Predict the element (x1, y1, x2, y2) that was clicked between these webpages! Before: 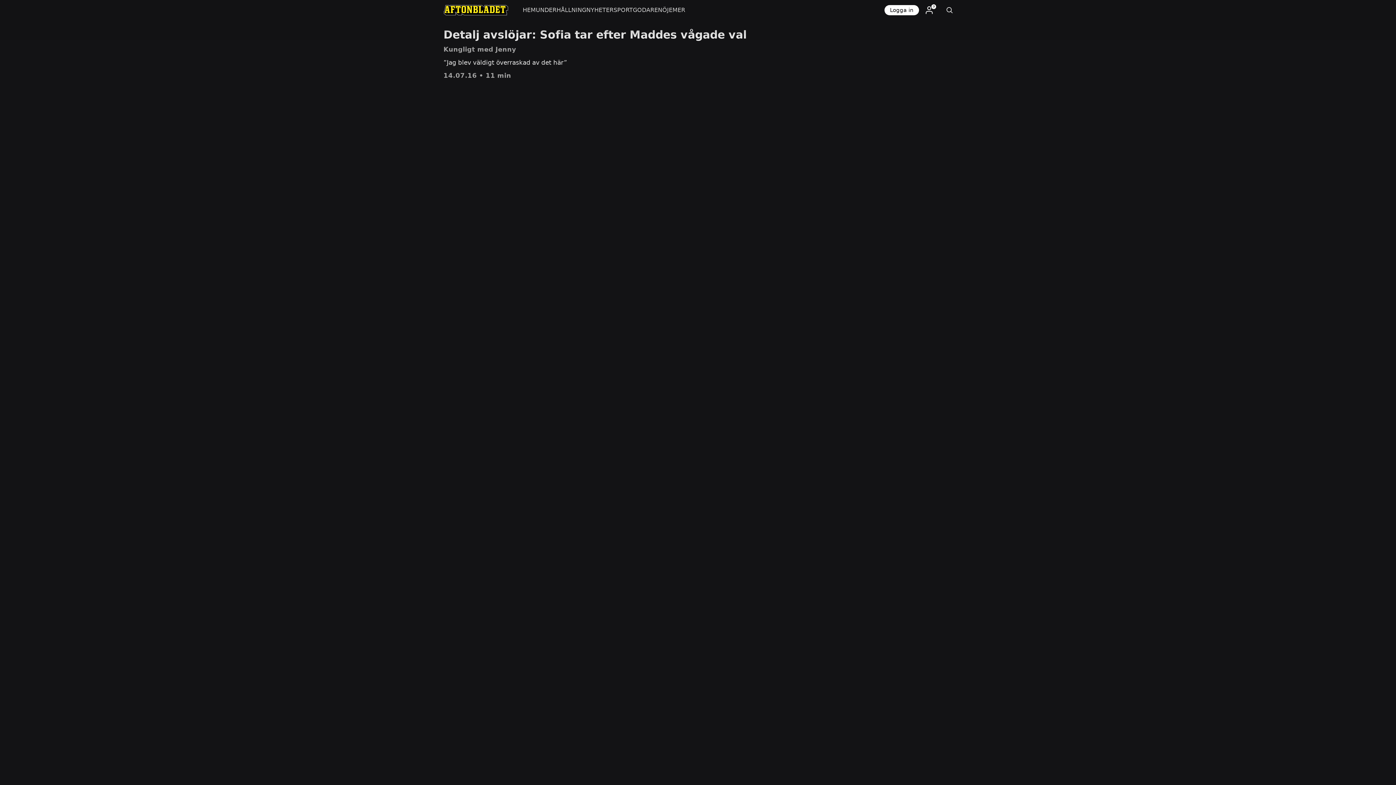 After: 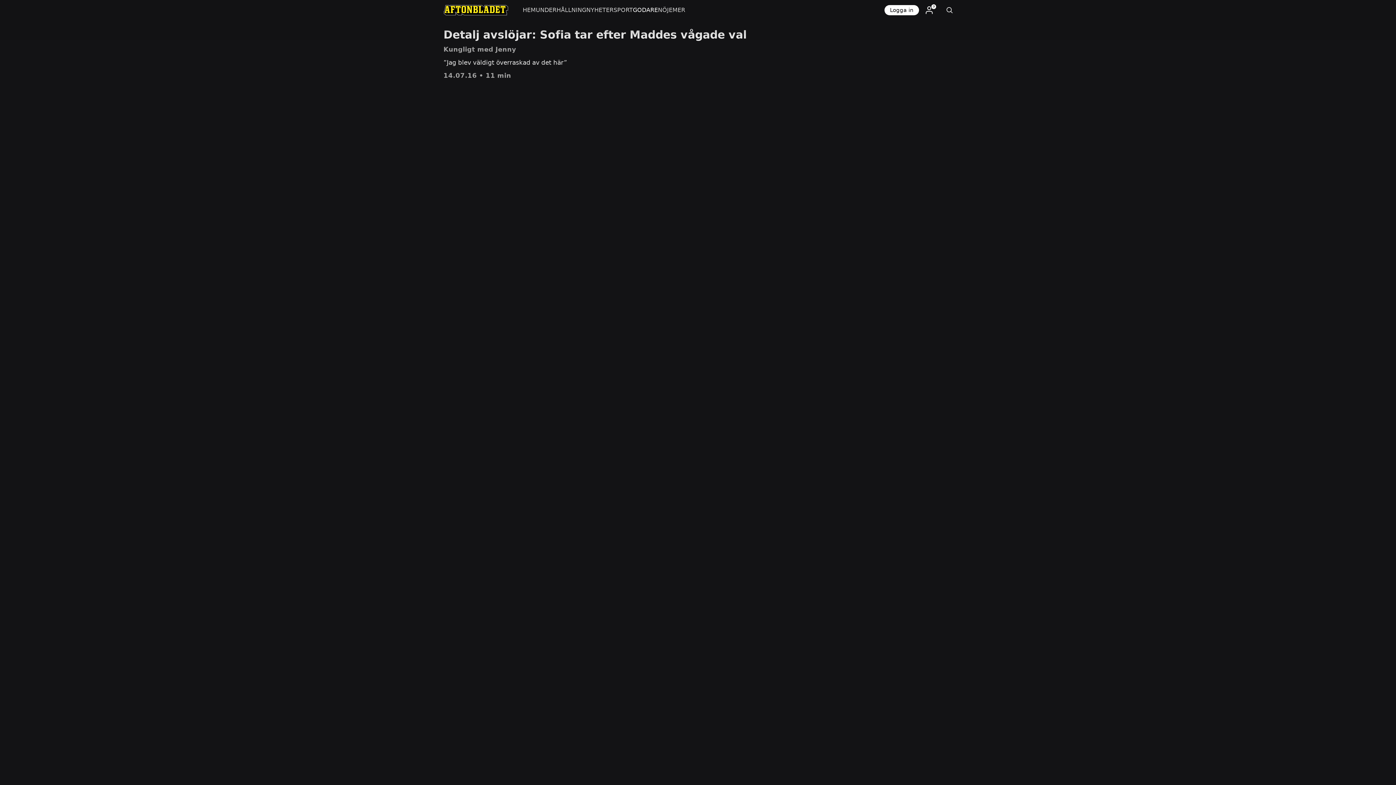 Action: label: GODARE bbox: (633, 0, 658, 20)